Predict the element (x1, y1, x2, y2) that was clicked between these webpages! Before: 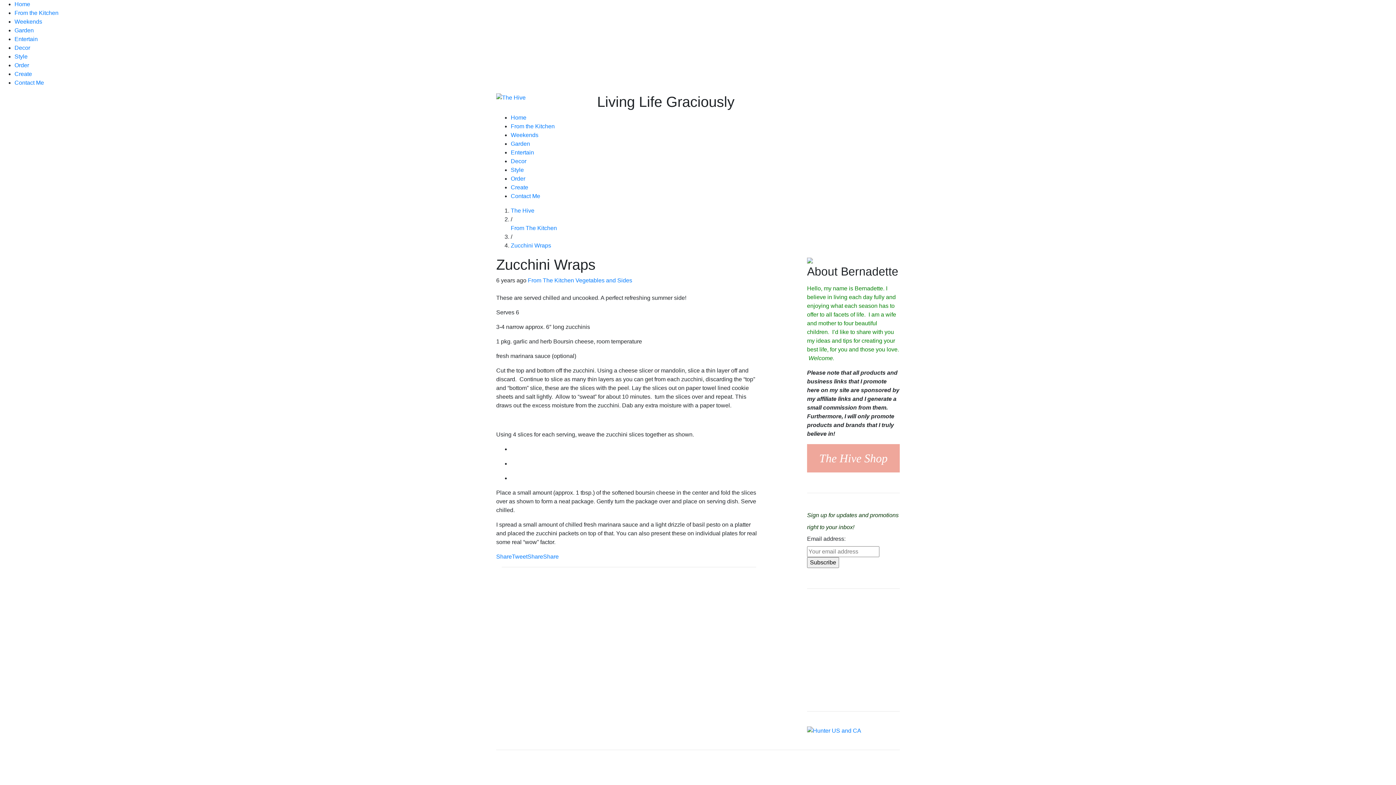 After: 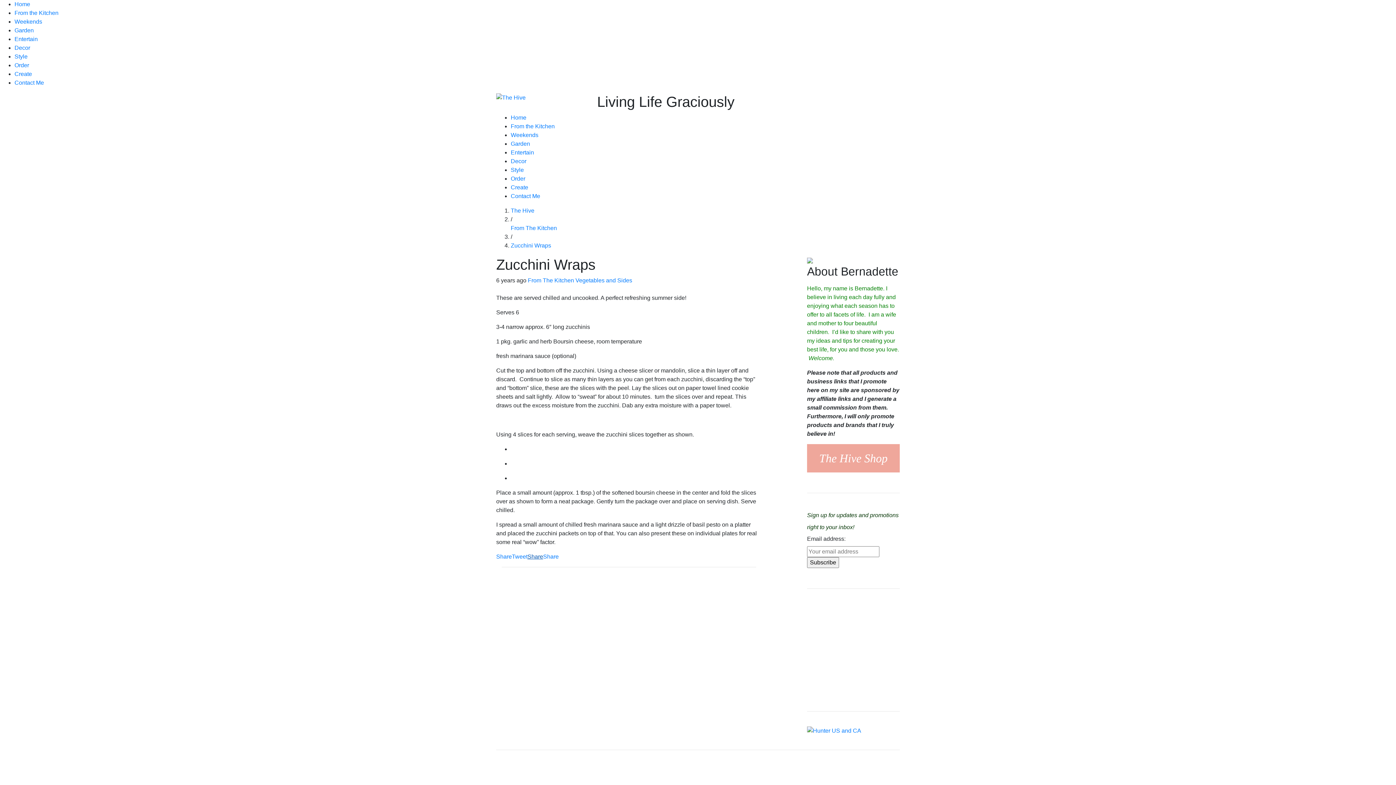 Action: label: Share bbox: (527, 553, 543, 560)